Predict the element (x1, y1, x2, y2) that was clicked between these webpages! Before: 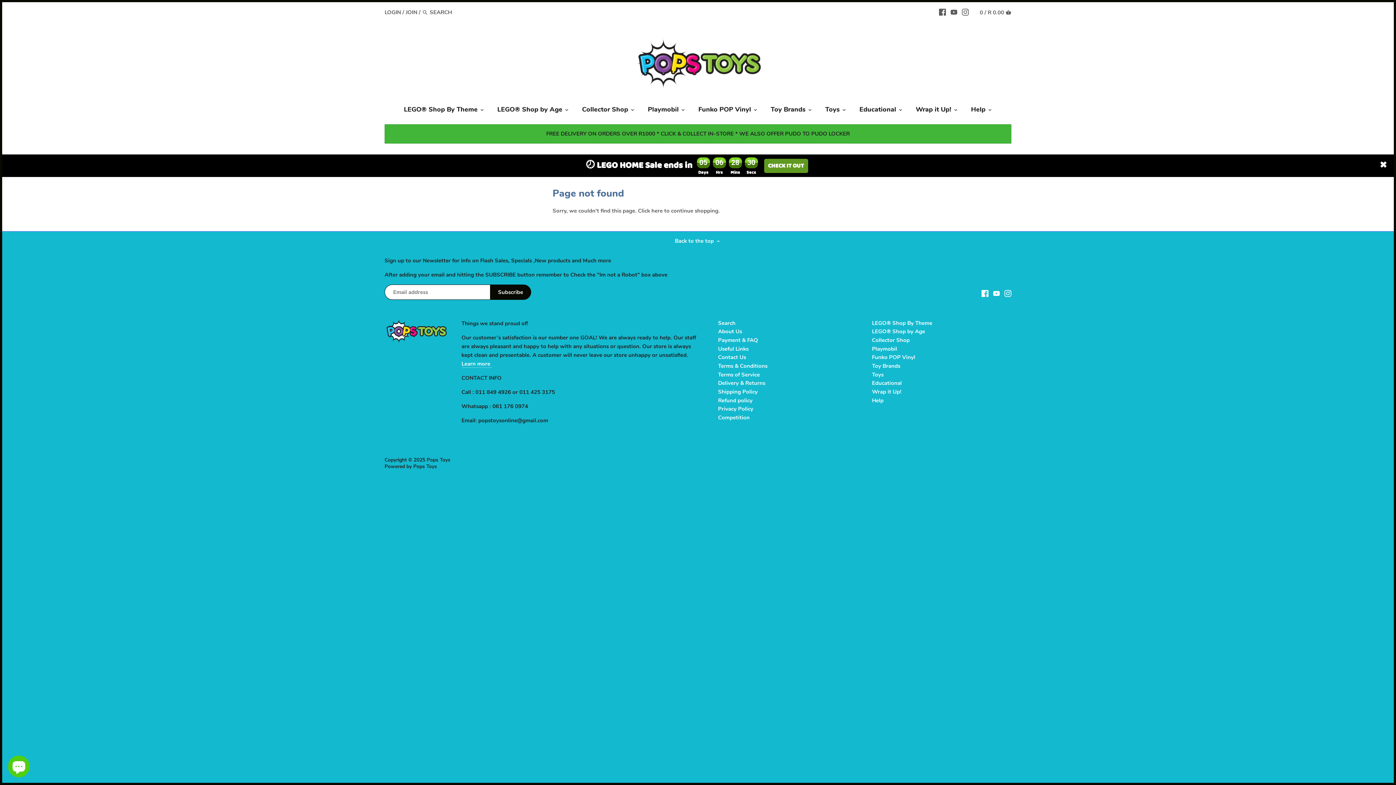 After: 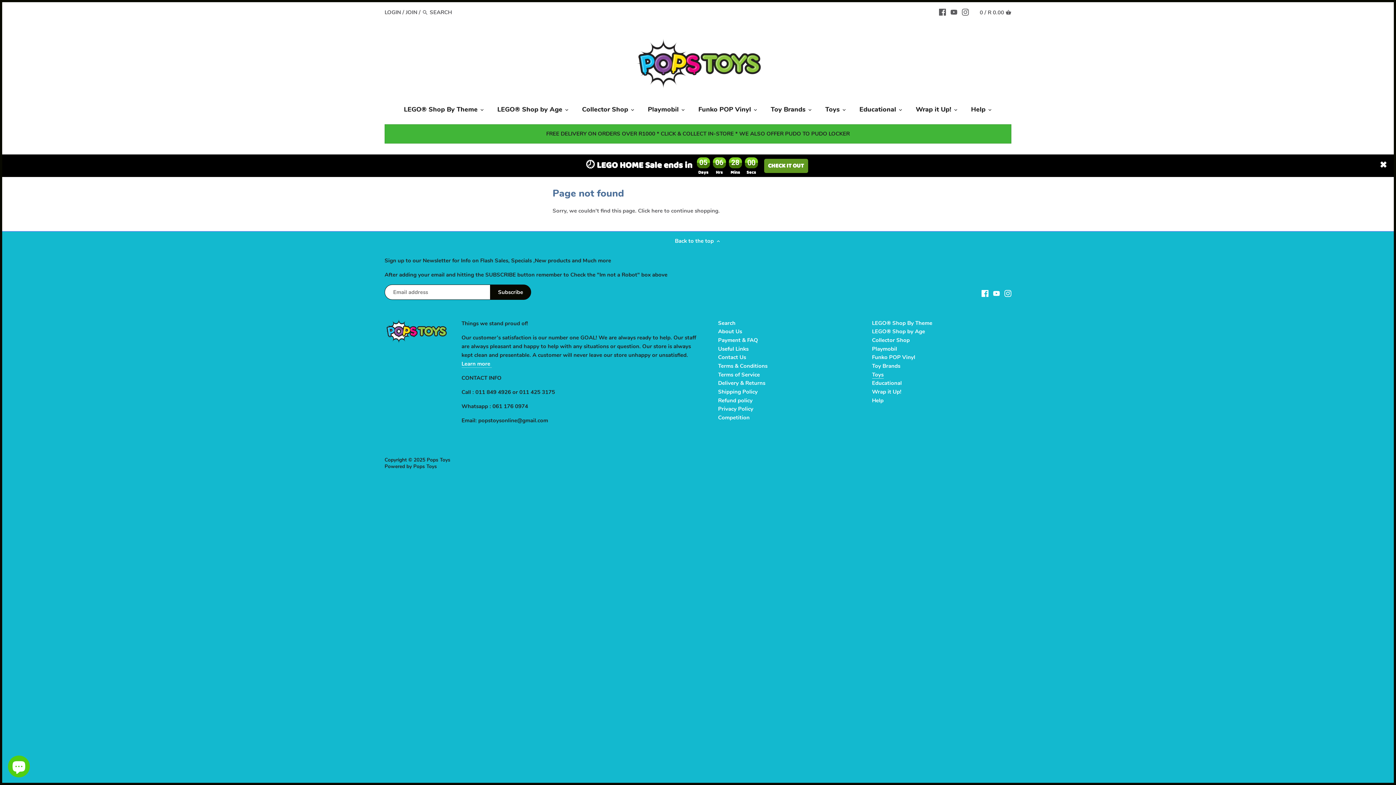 Action: label: Toys bbox: (872, 371, 883, 378)